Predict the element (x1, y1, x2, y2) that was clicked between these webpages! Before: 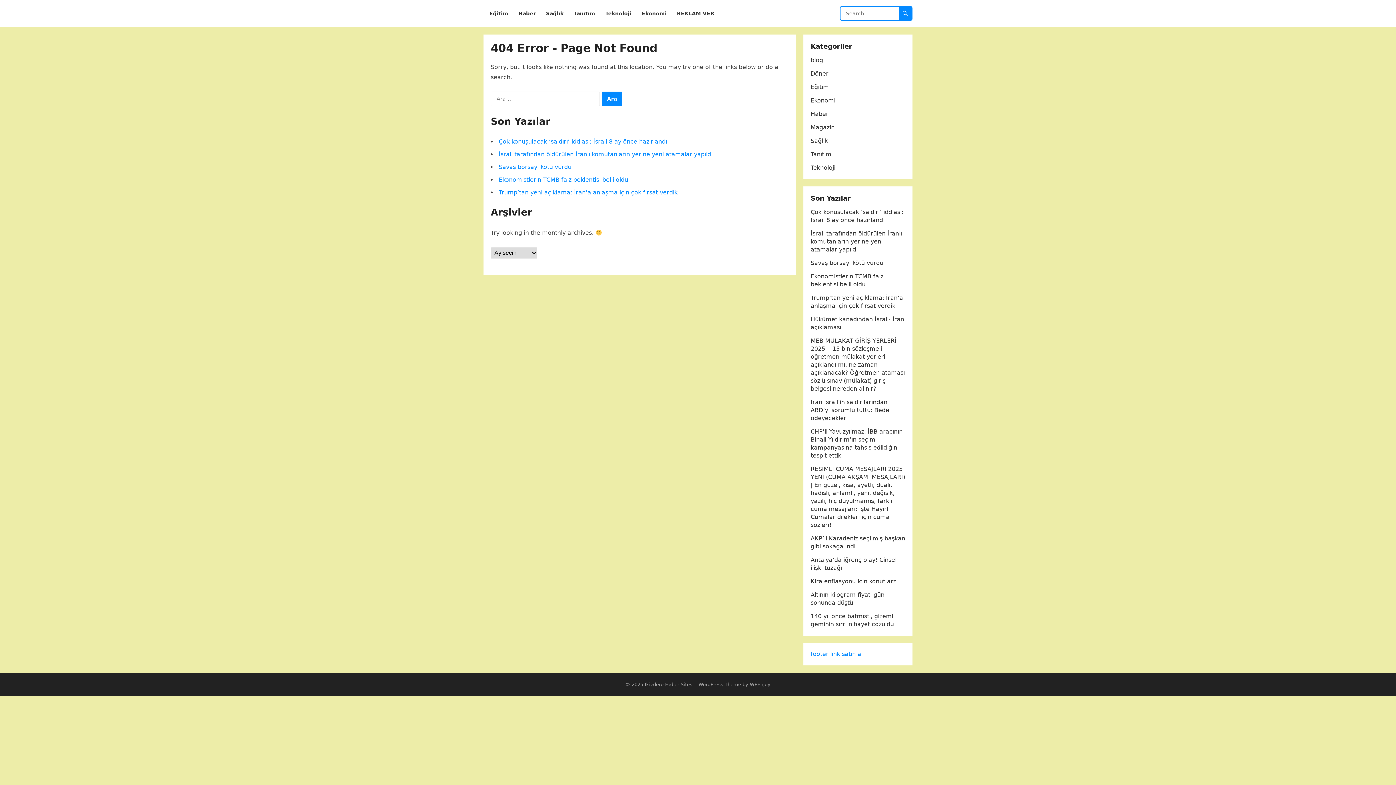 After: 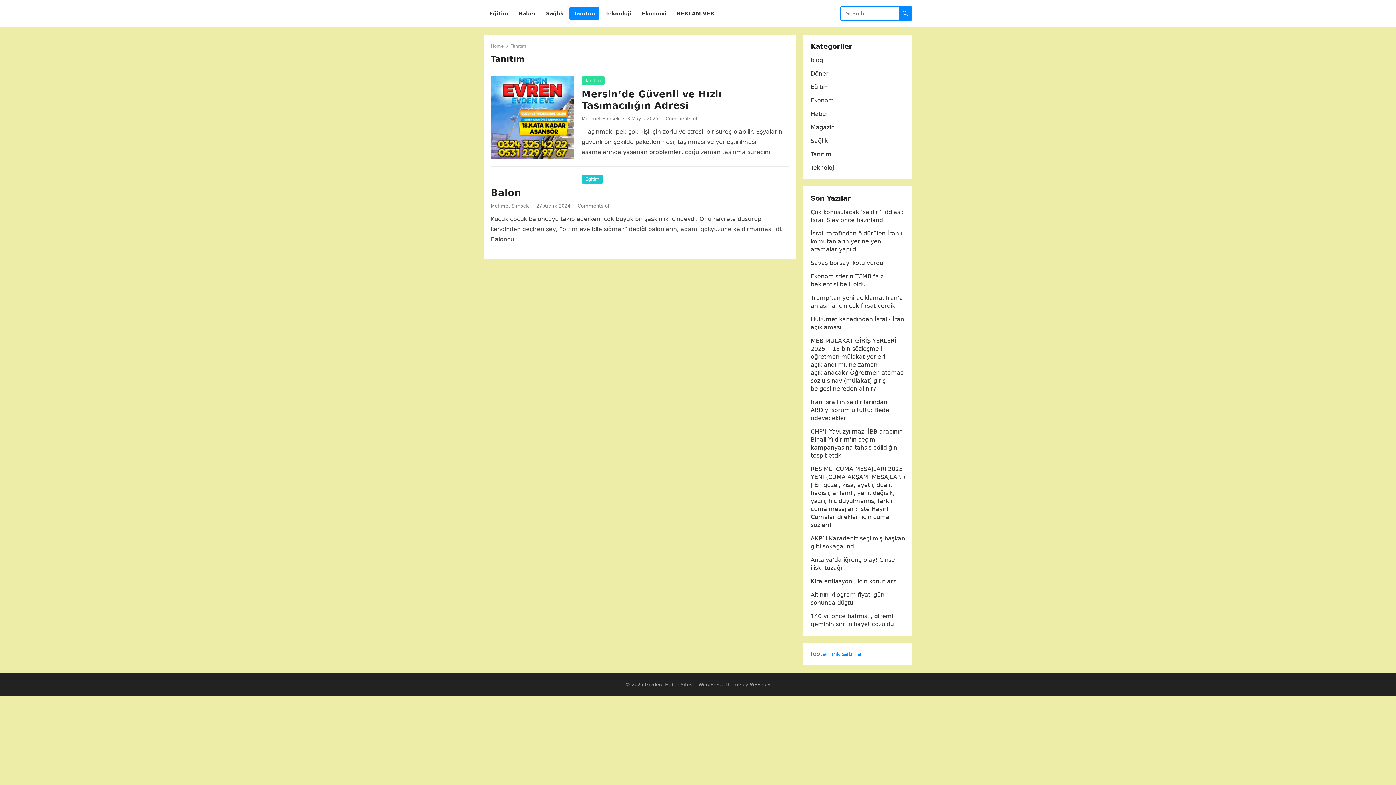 Action: bbox: (569, 0, 599, 27) label: Tanıtım